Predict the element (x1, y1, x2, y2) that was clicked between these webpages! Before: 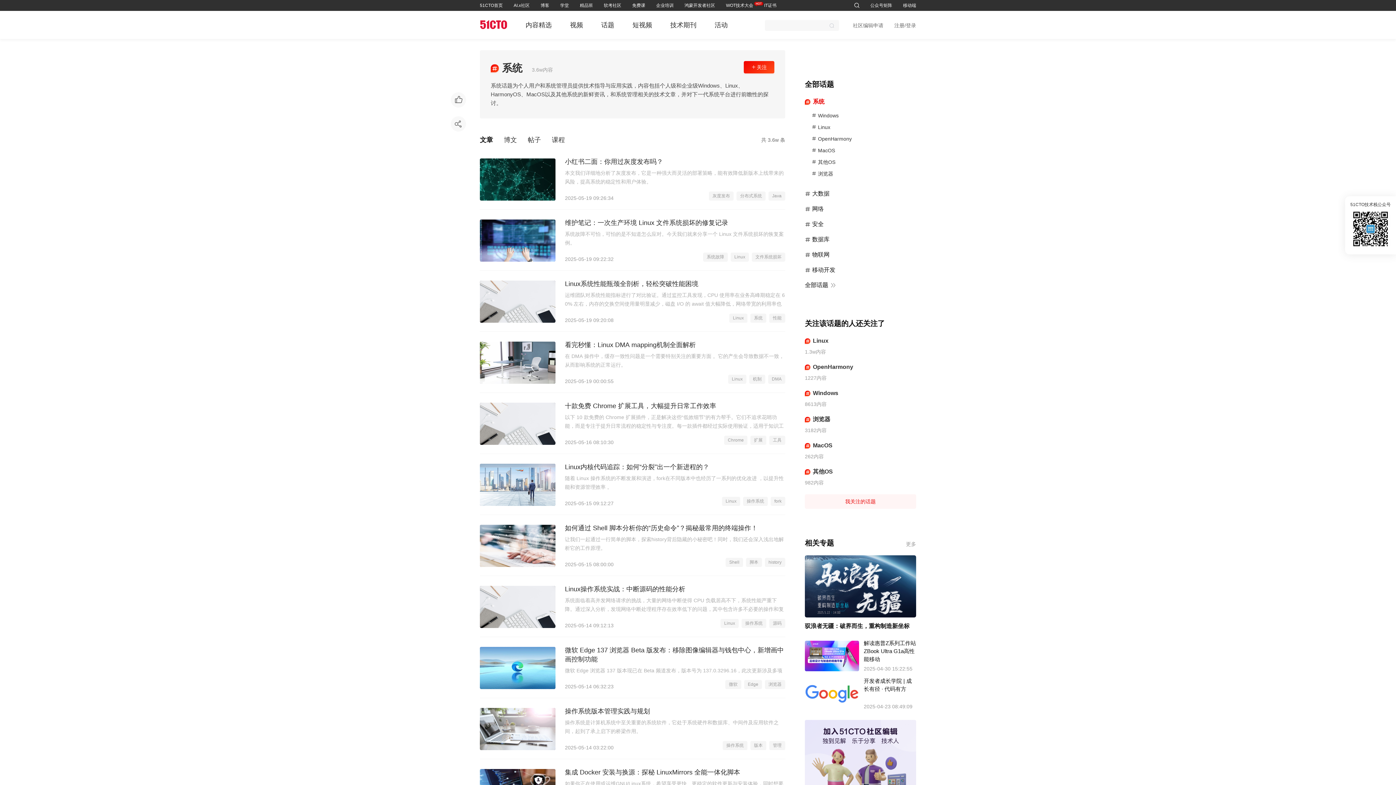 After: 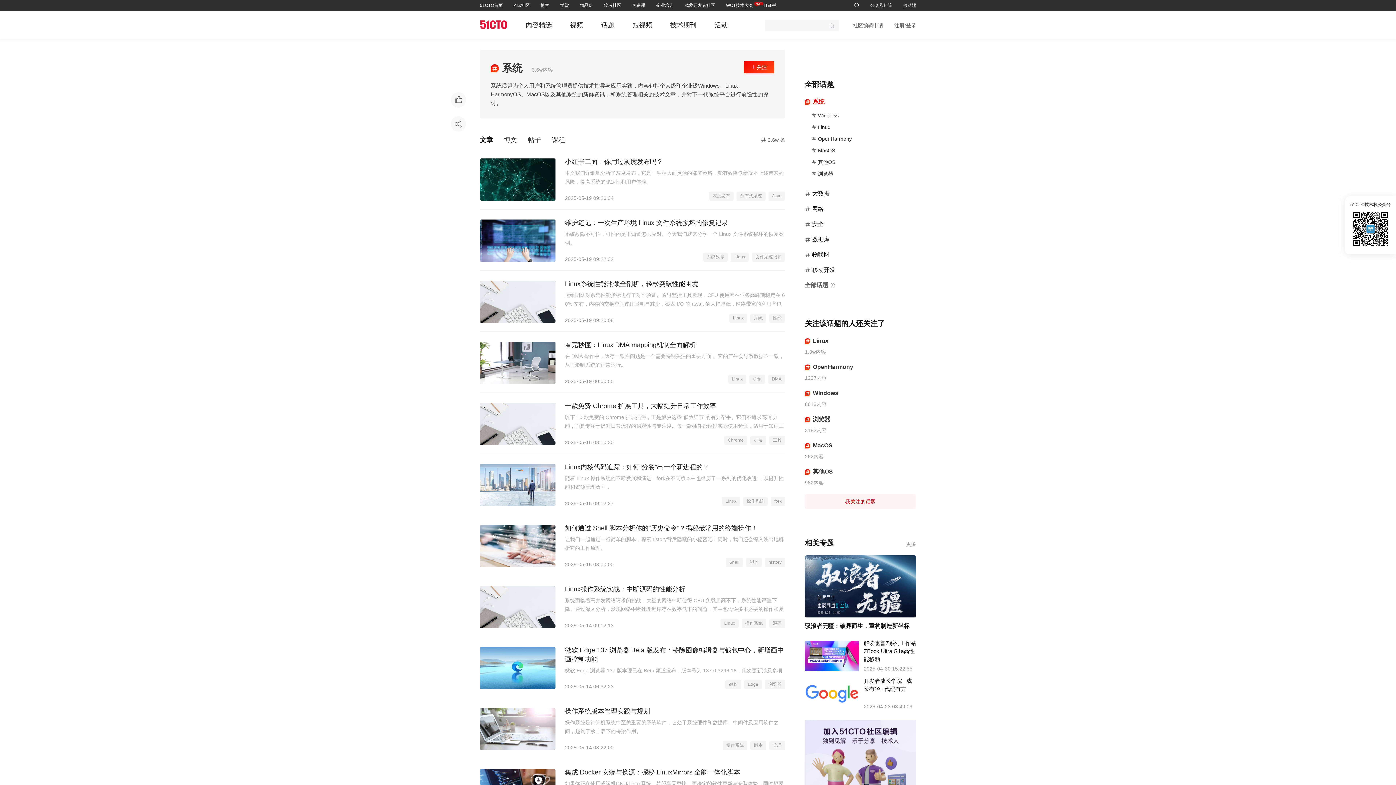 Action: bbox: (480, 562, 555, 568)